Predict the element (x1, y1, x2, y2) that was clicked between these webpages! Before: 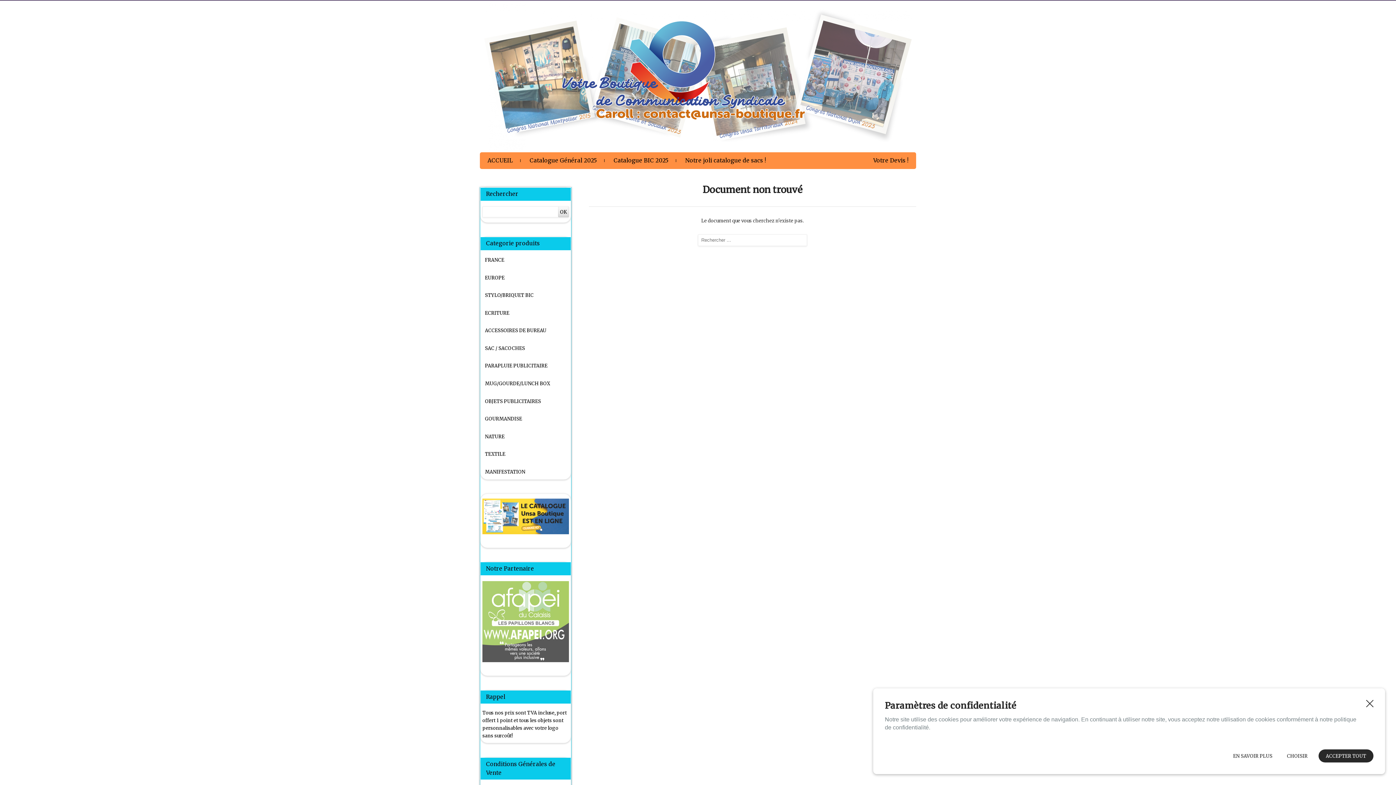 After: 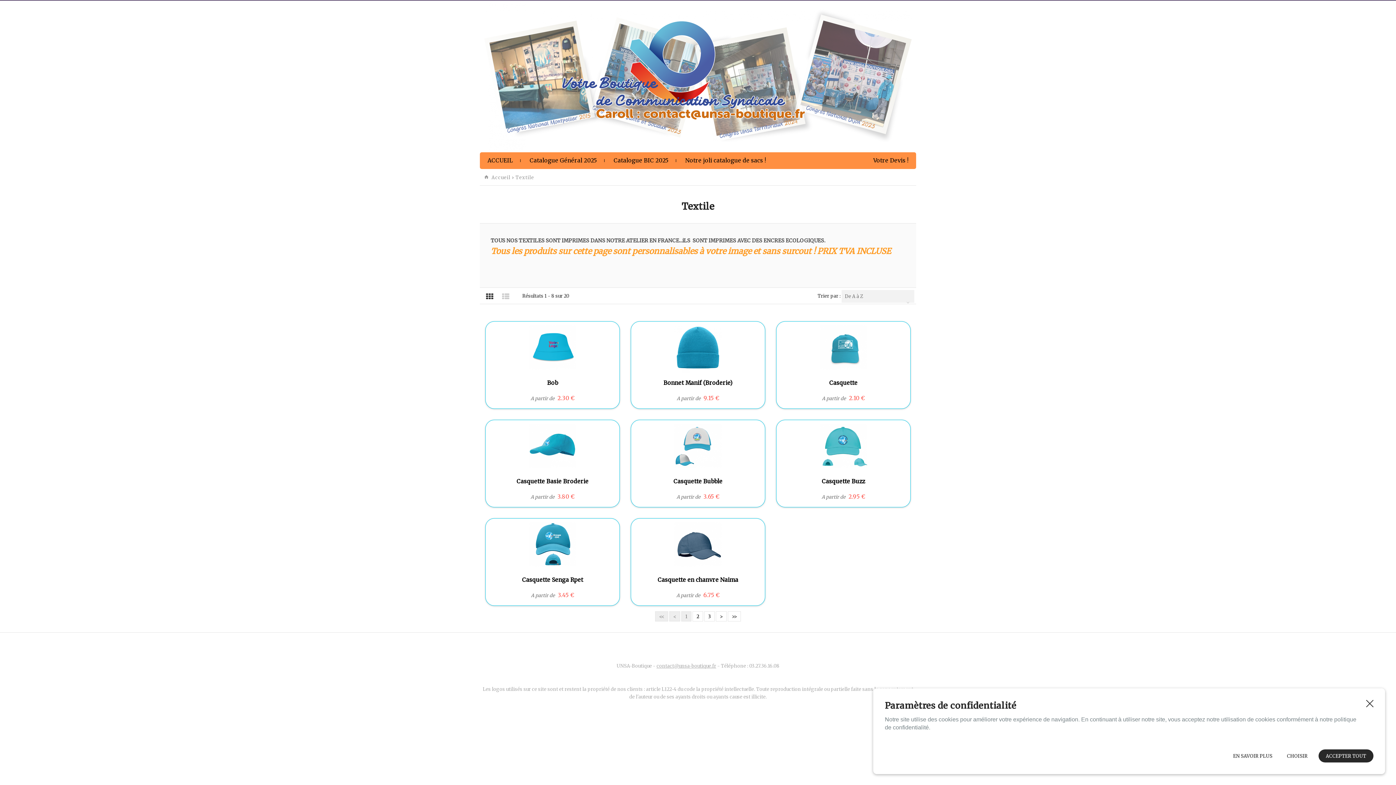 Action: bbox: (482, 450, 508, 458) label: TEXTILE